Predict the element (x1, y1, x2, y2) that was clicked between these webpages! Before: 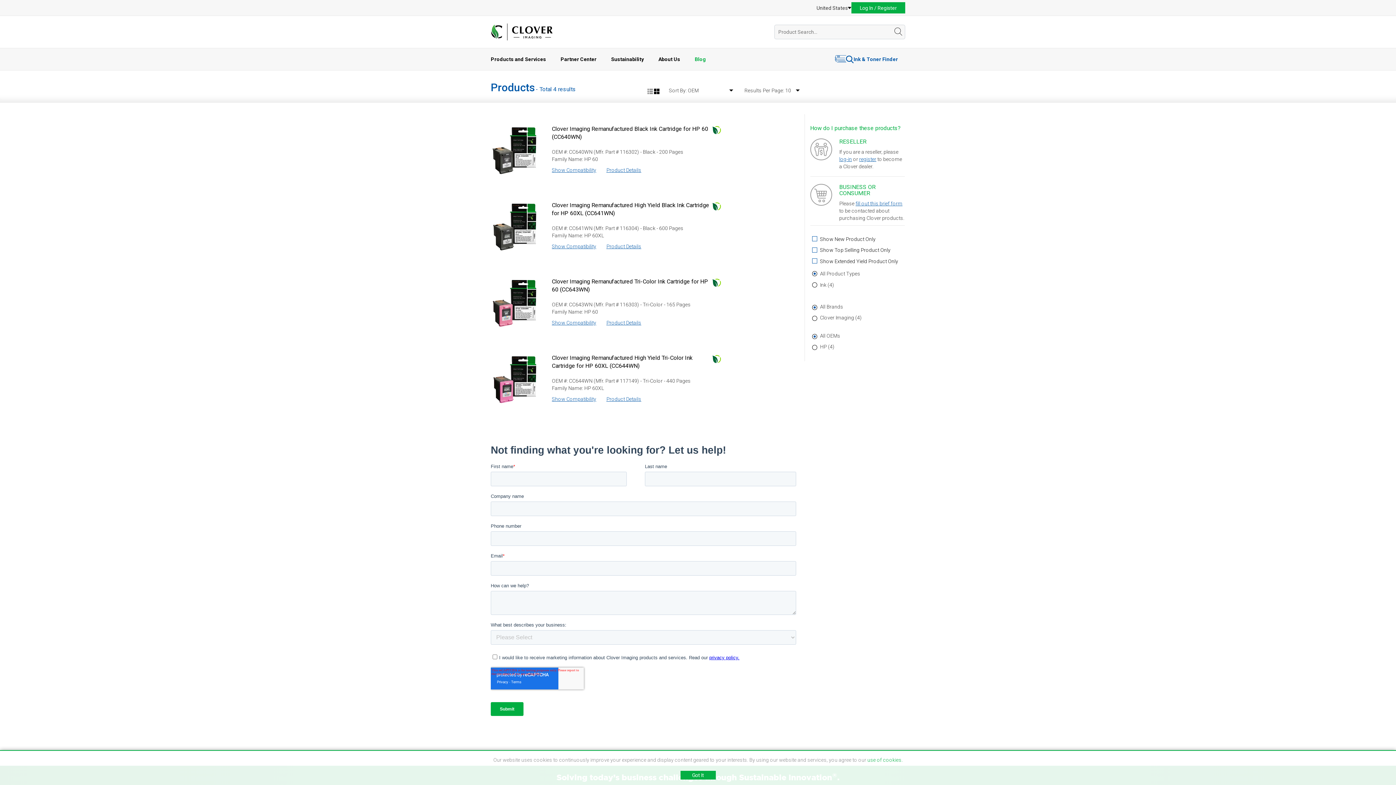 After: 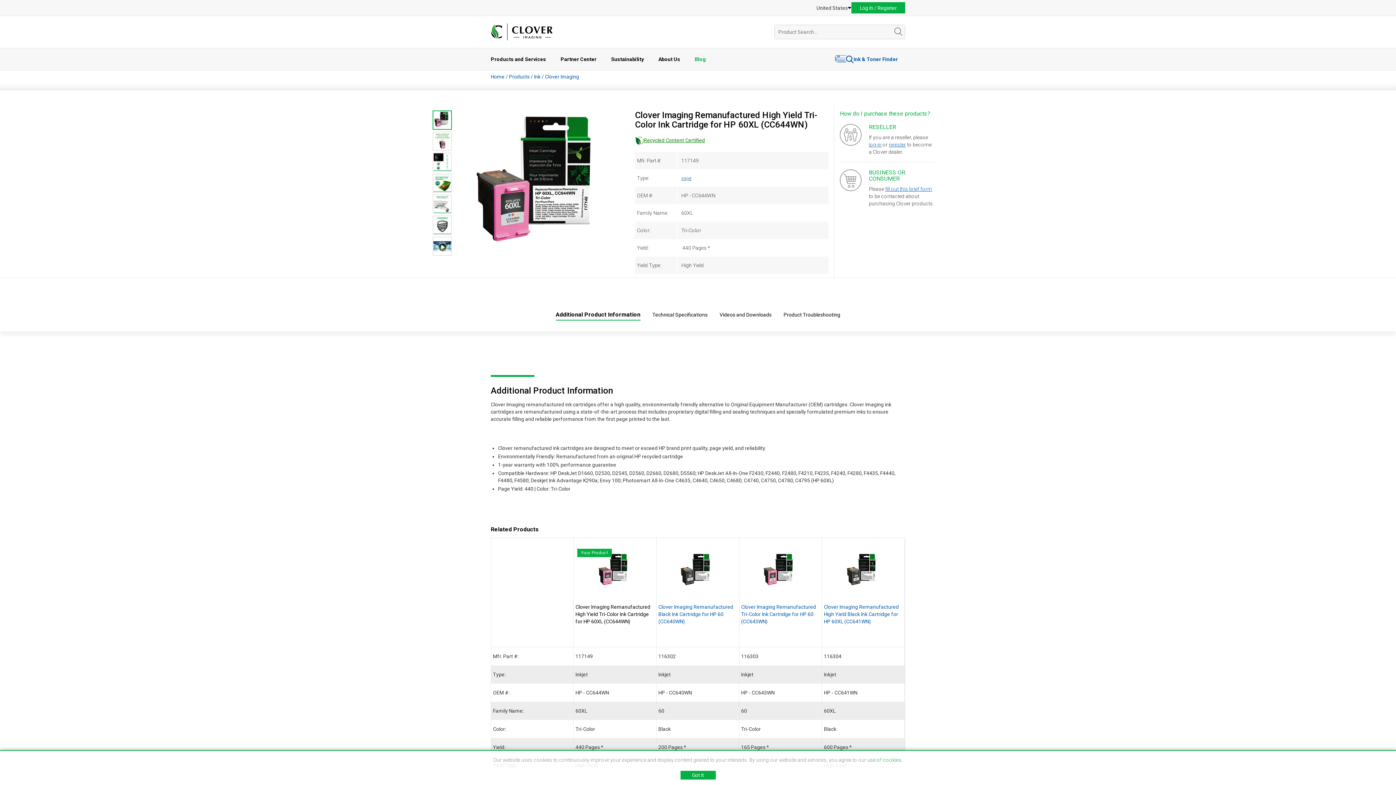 Action: bbox: (606, 396, 641, 402) label: Product Details